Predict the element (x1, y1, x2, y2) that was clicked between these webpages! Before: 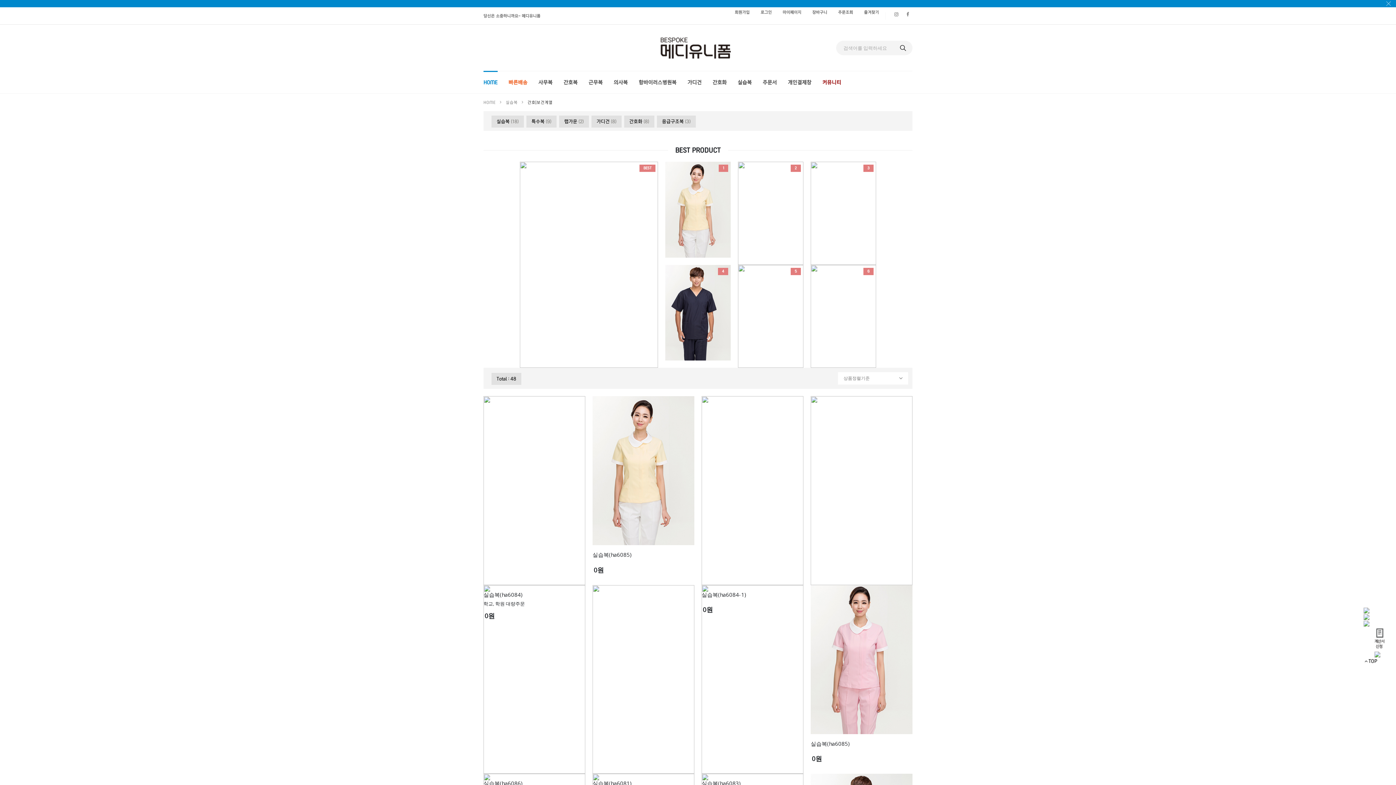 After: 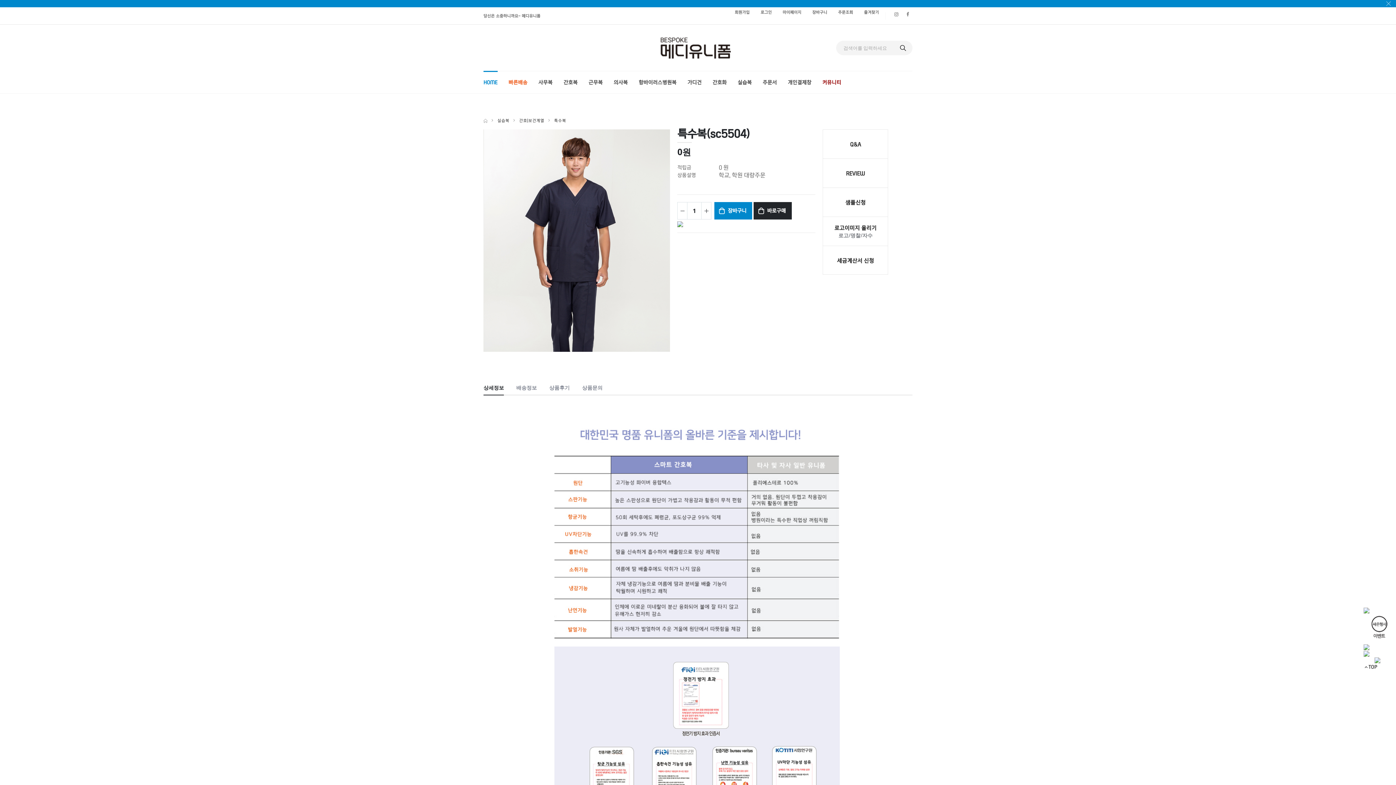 Action: bbox: (665, 264, 730, 360)